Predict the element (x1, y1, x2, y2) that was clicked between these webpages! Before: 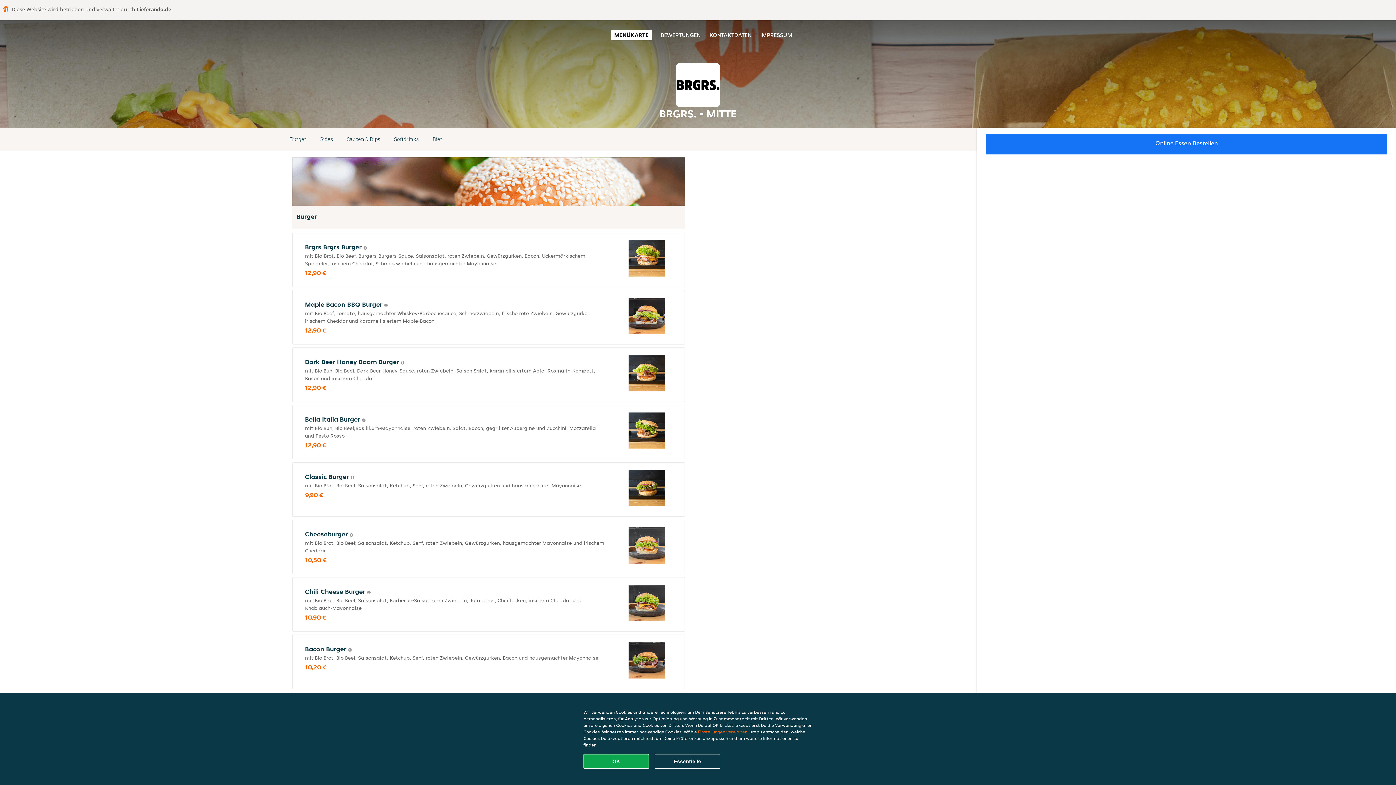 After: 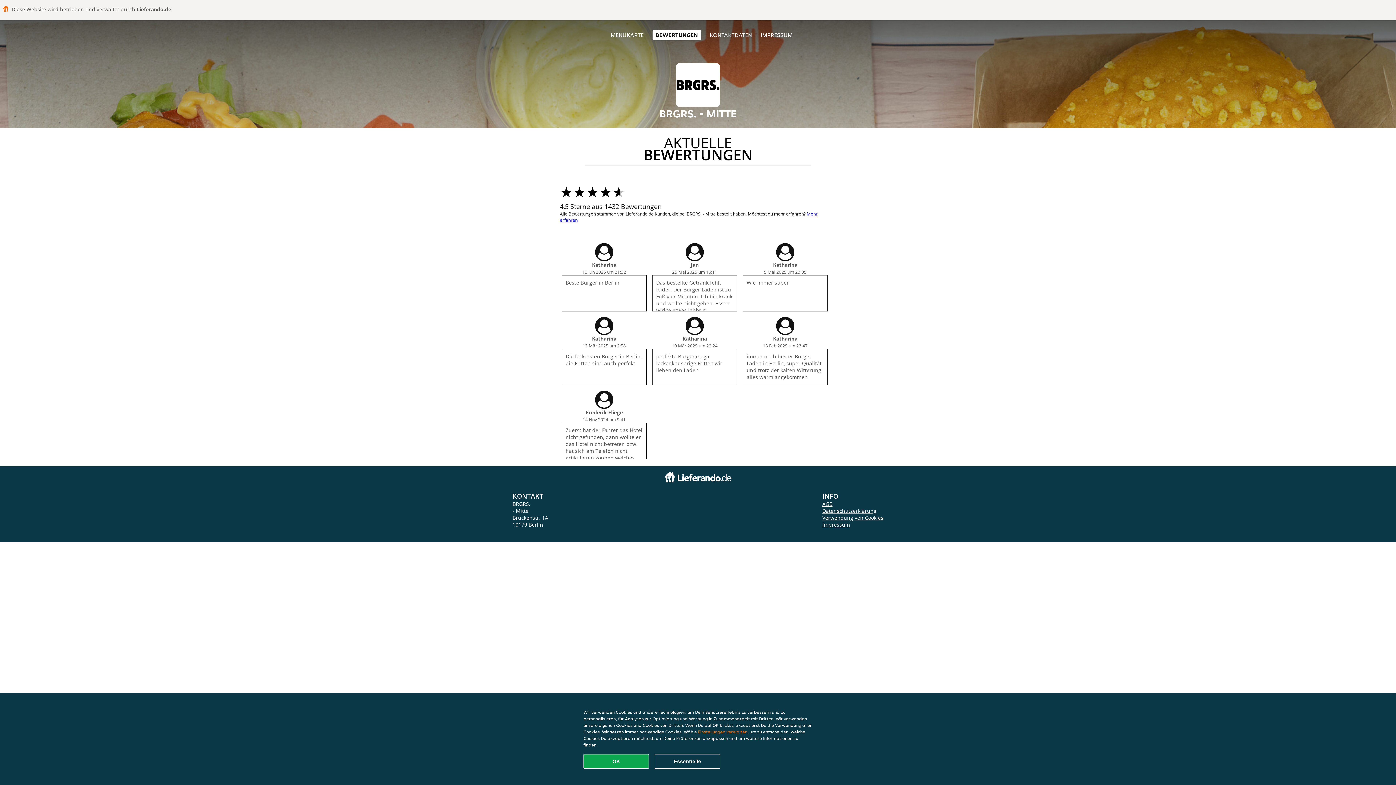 Action: bbox: (660, 31, 700, 38) label: BEWERTUNGEN